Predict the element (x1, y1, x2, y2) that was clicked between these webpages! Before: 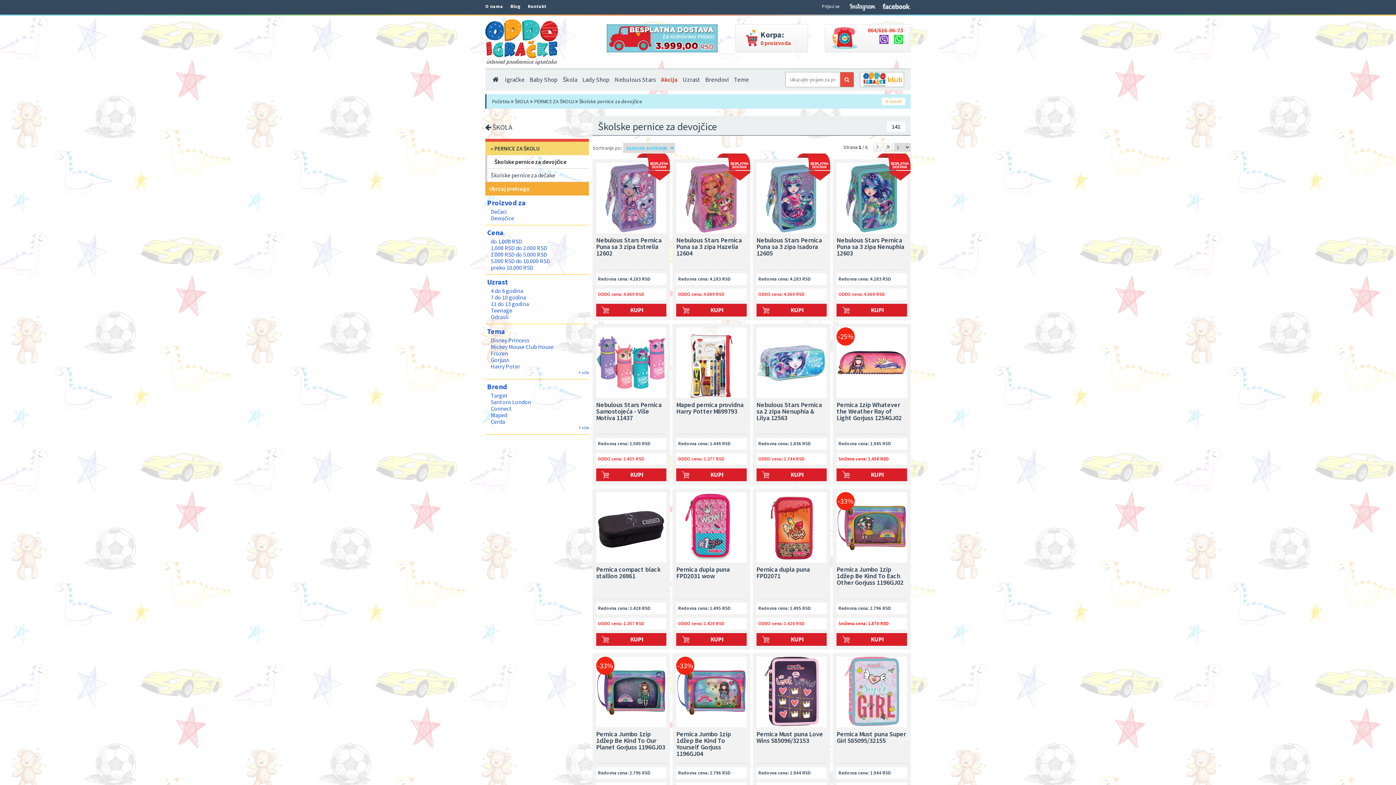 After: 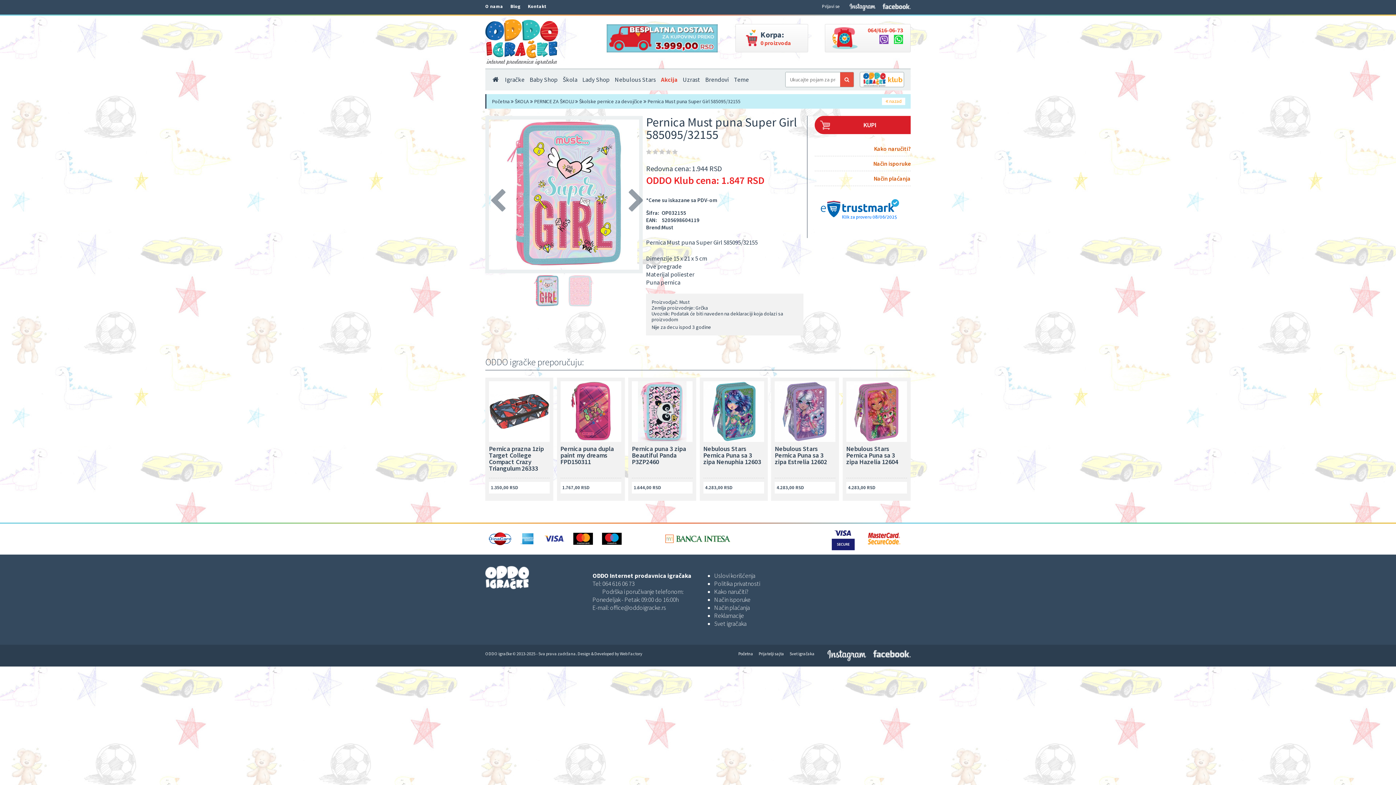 Action: label: Pernica Must puna Super Girl 585095/32155 bbox: (836, 731, 907, 763)